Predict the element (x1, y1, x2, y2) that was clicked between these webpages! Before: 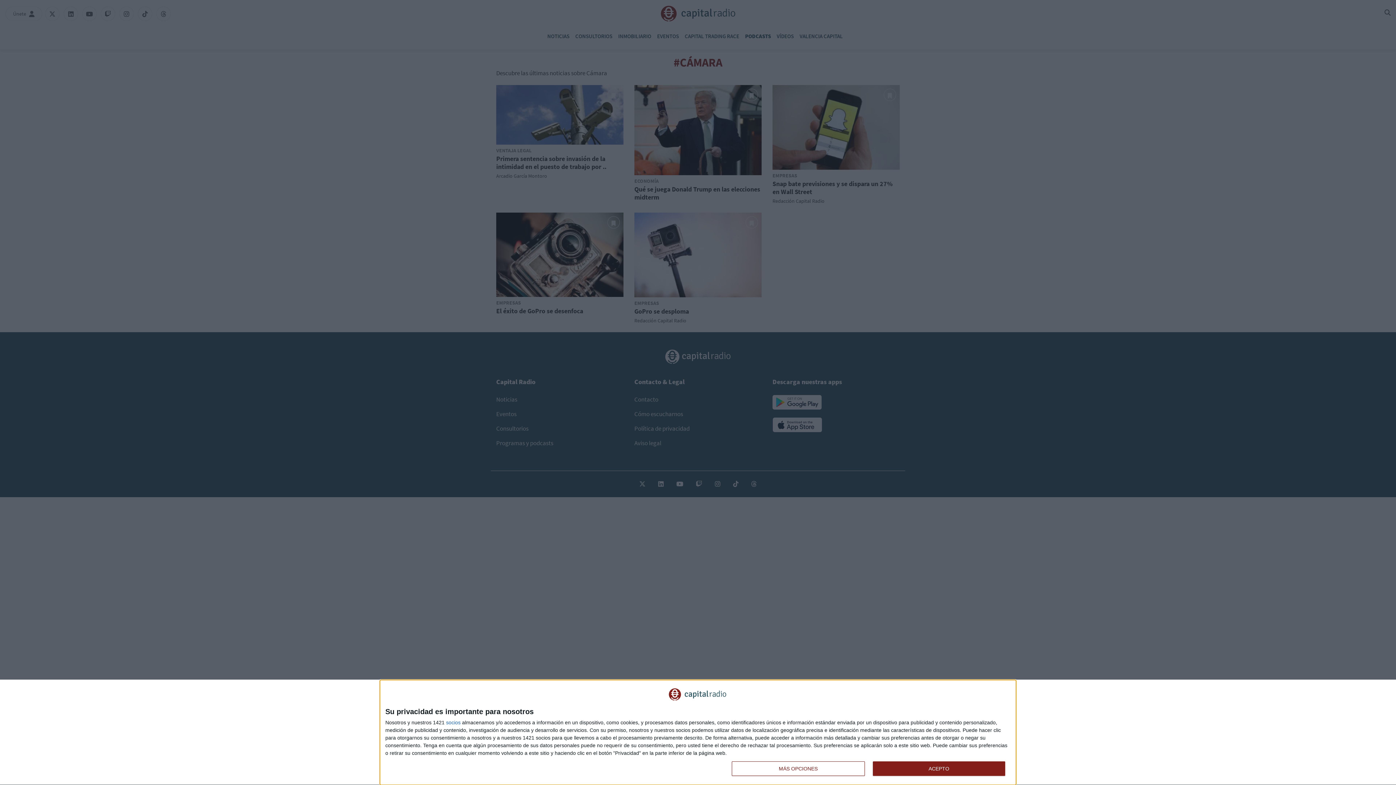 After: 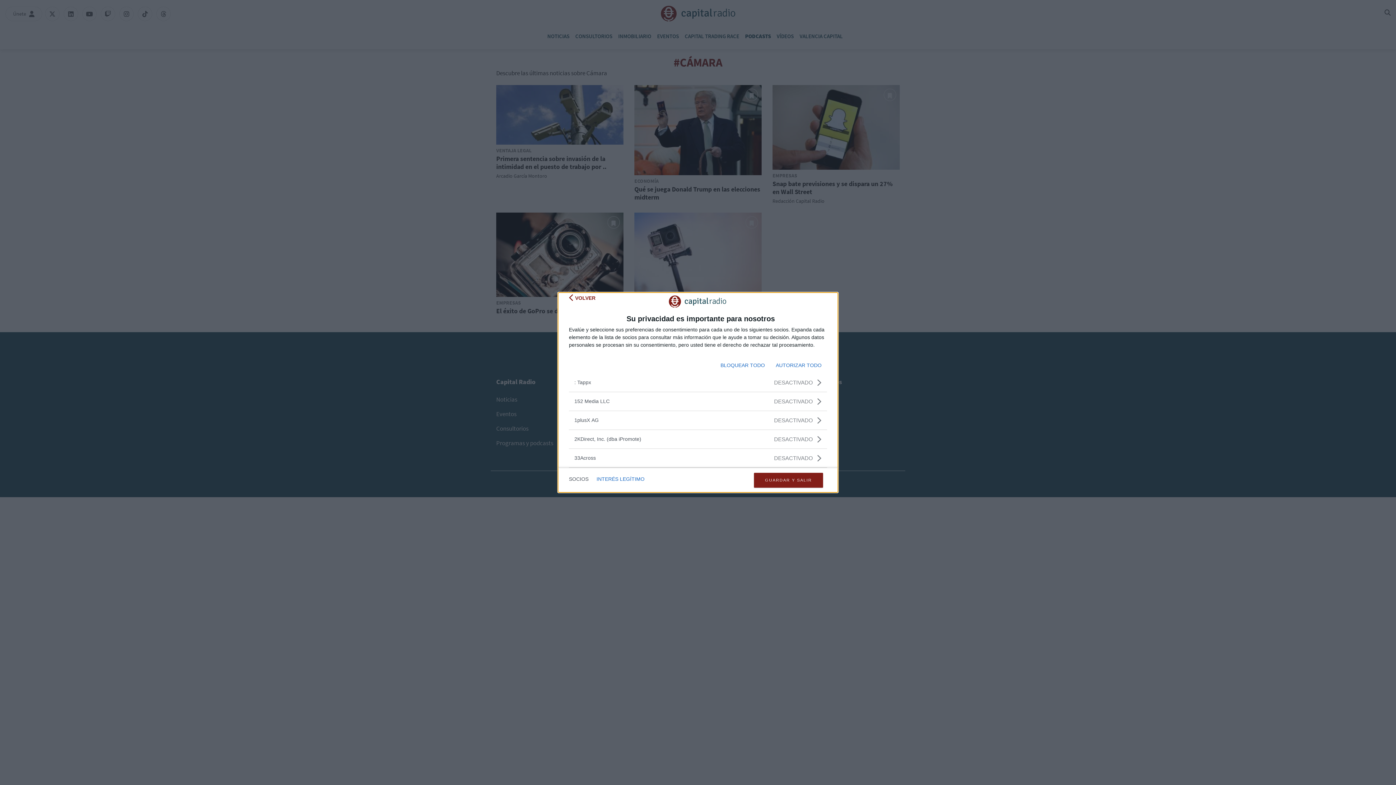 Action: label: socios bbox: (446, 720, 460, 725)